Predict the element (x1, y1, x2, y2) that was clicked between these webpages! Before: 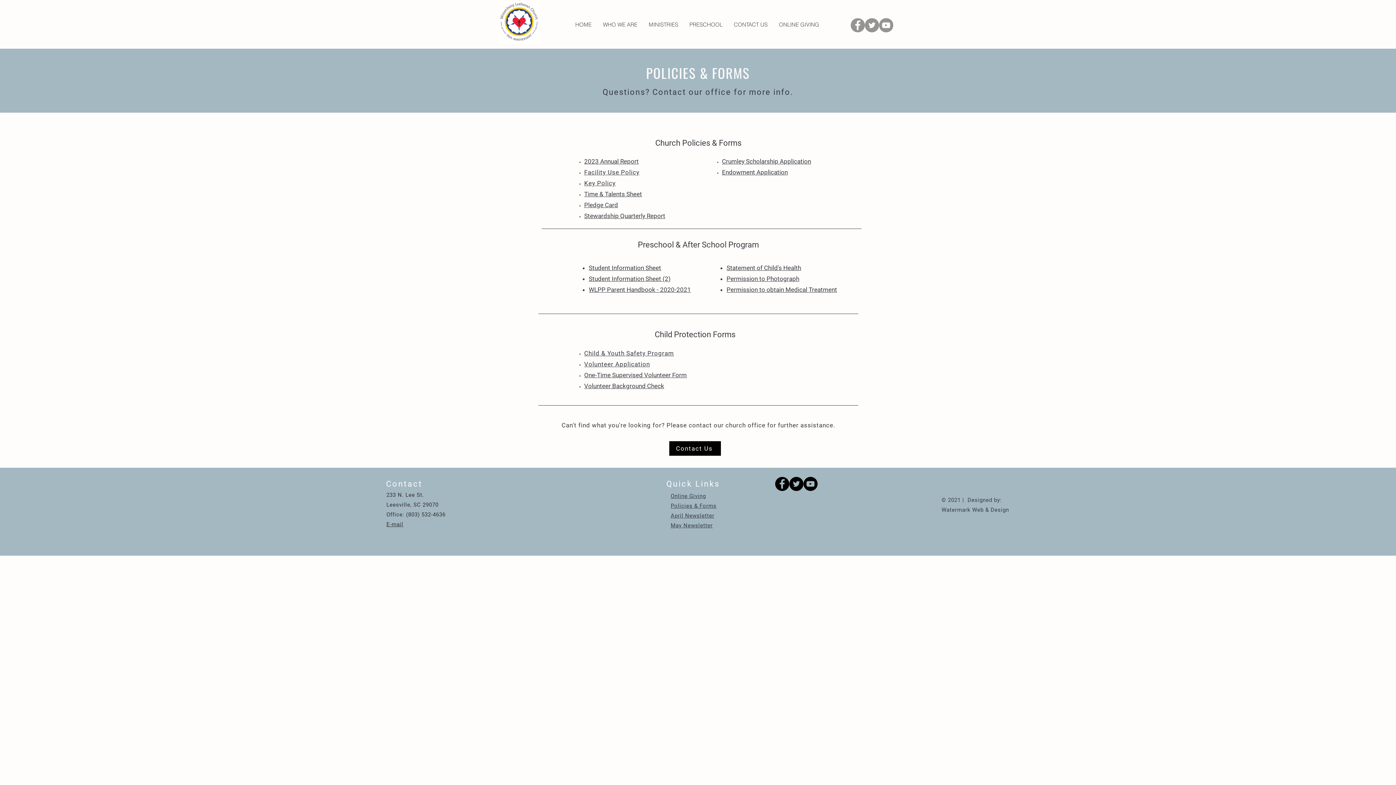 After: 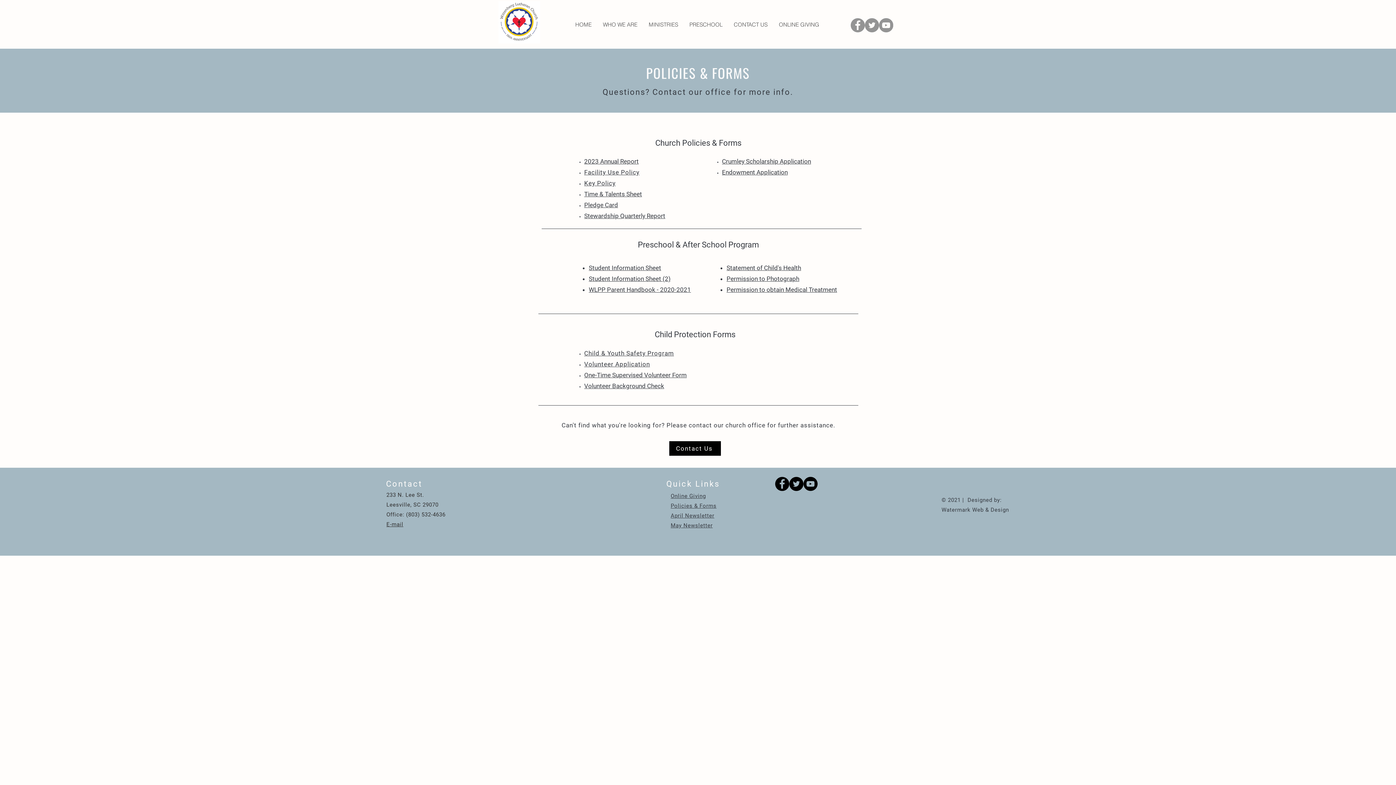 Action: bbox: (879, 18, 893, 32) label: YouTube